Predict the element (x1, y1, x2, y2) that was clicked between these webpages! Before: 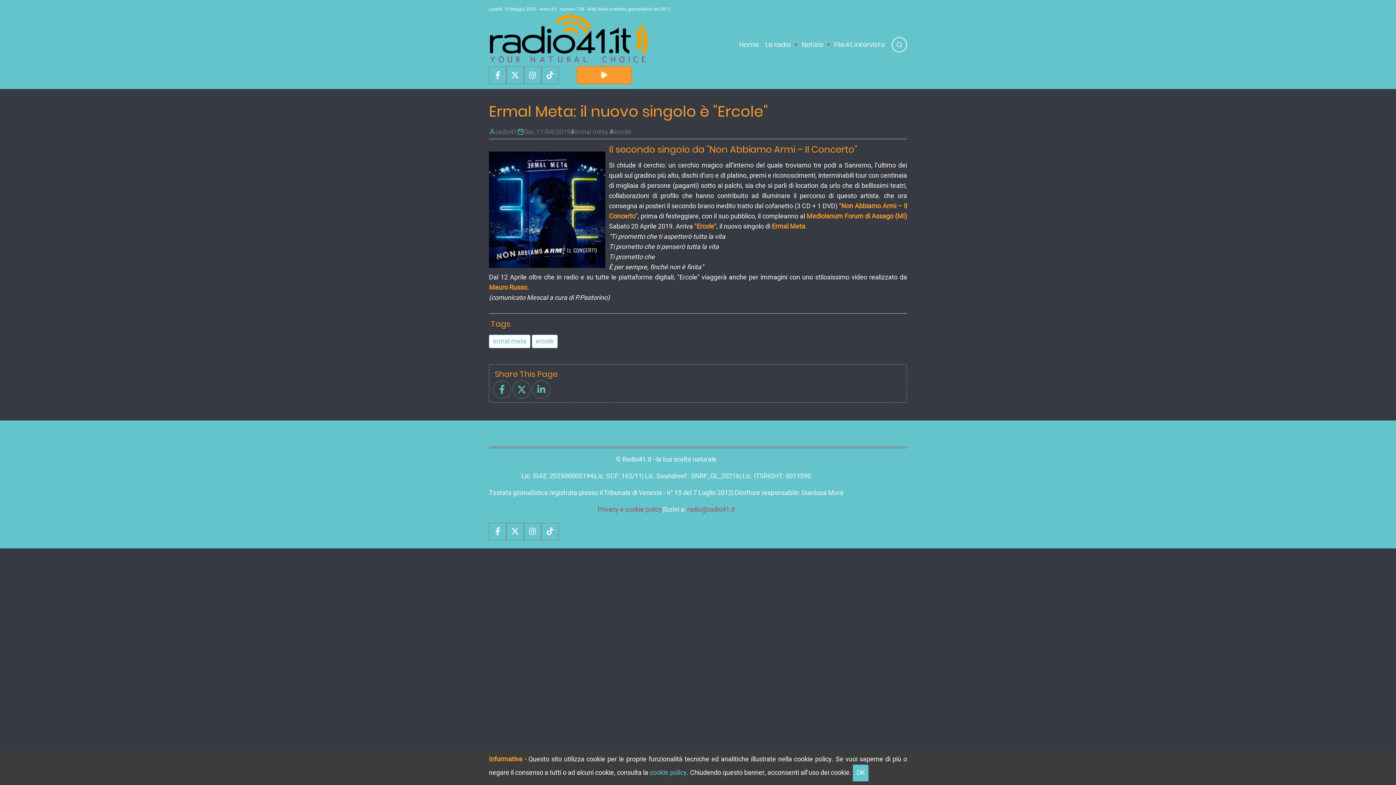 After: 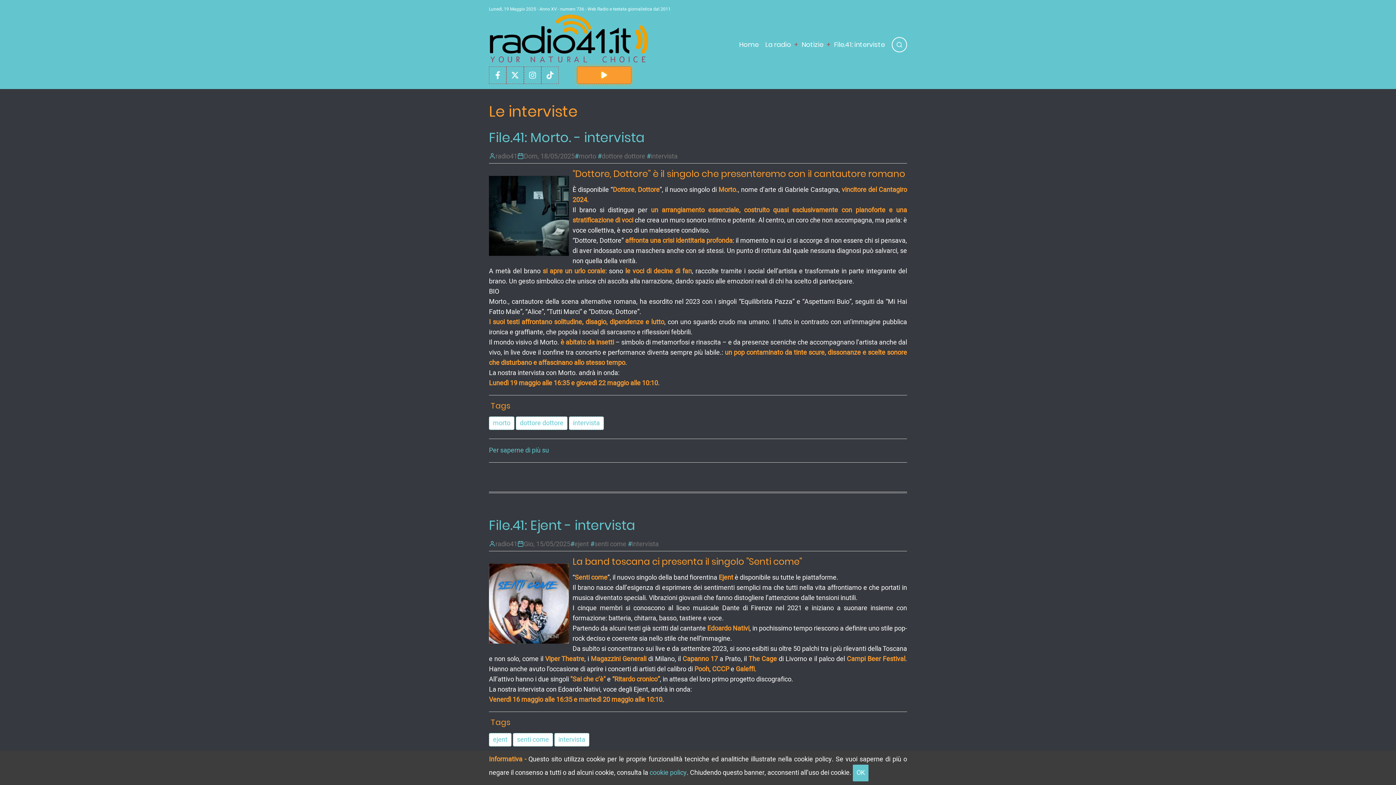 Action: bbox: (830, 36, 888, 52) label: File.41: interviste